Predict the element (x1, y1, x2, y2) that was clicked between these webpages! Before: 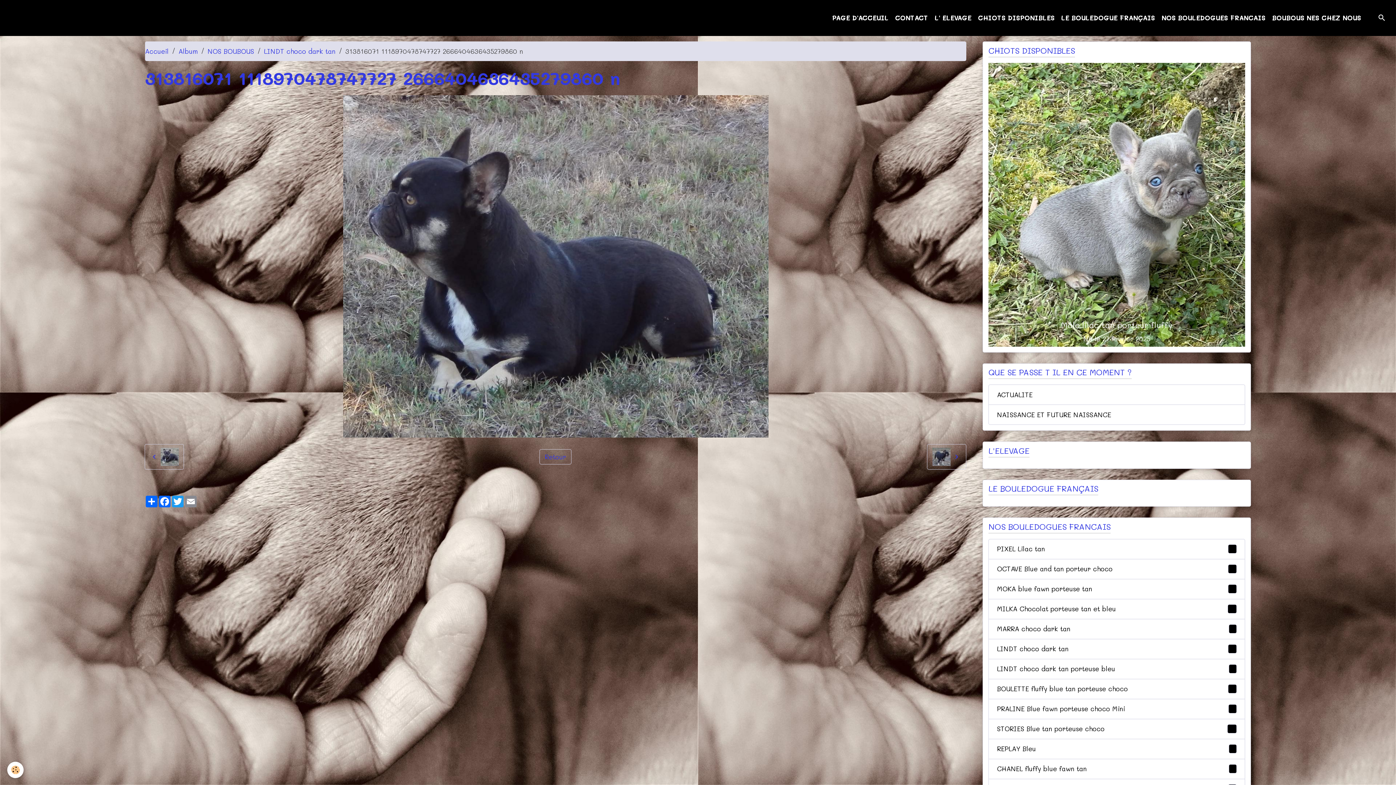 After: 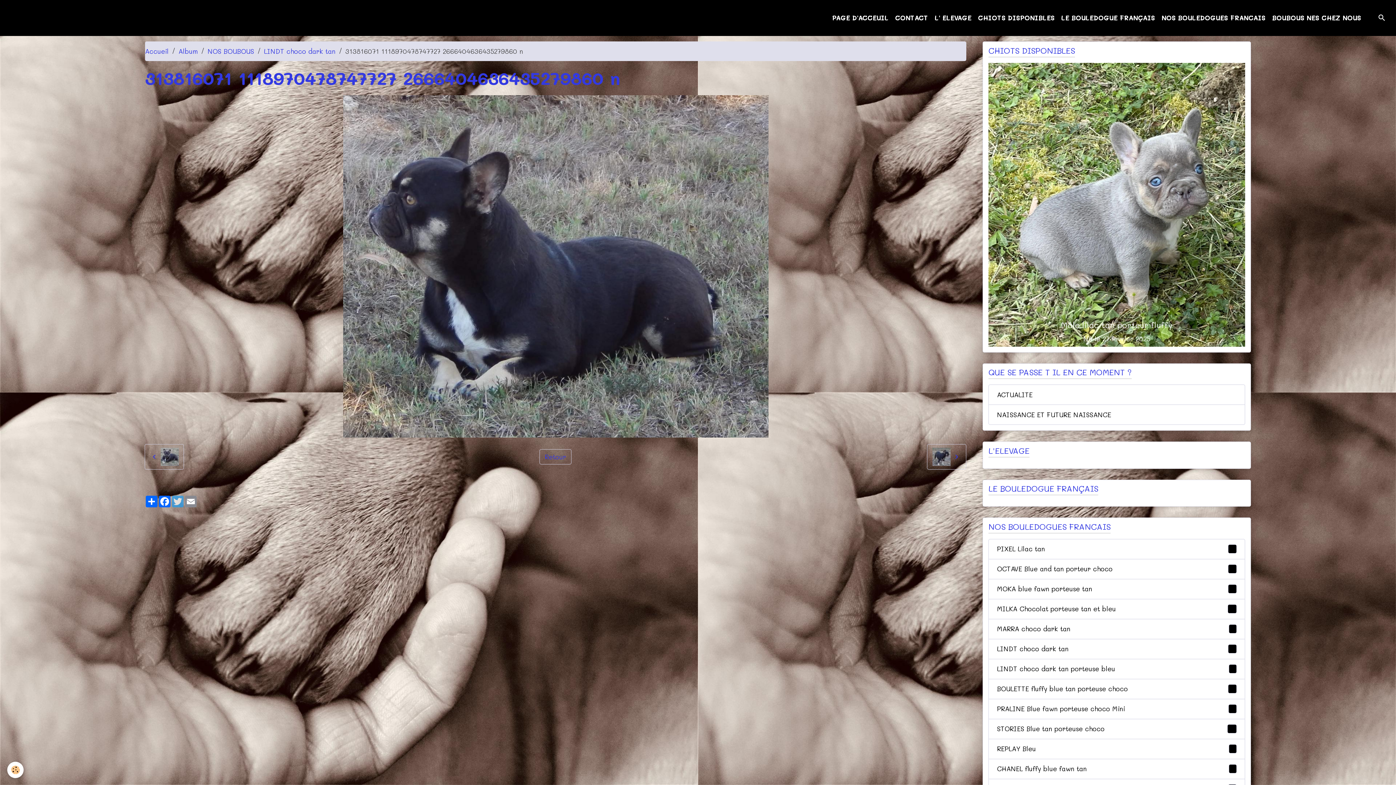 Action: bbox: (171, 496, 184, 507) label: Twitter